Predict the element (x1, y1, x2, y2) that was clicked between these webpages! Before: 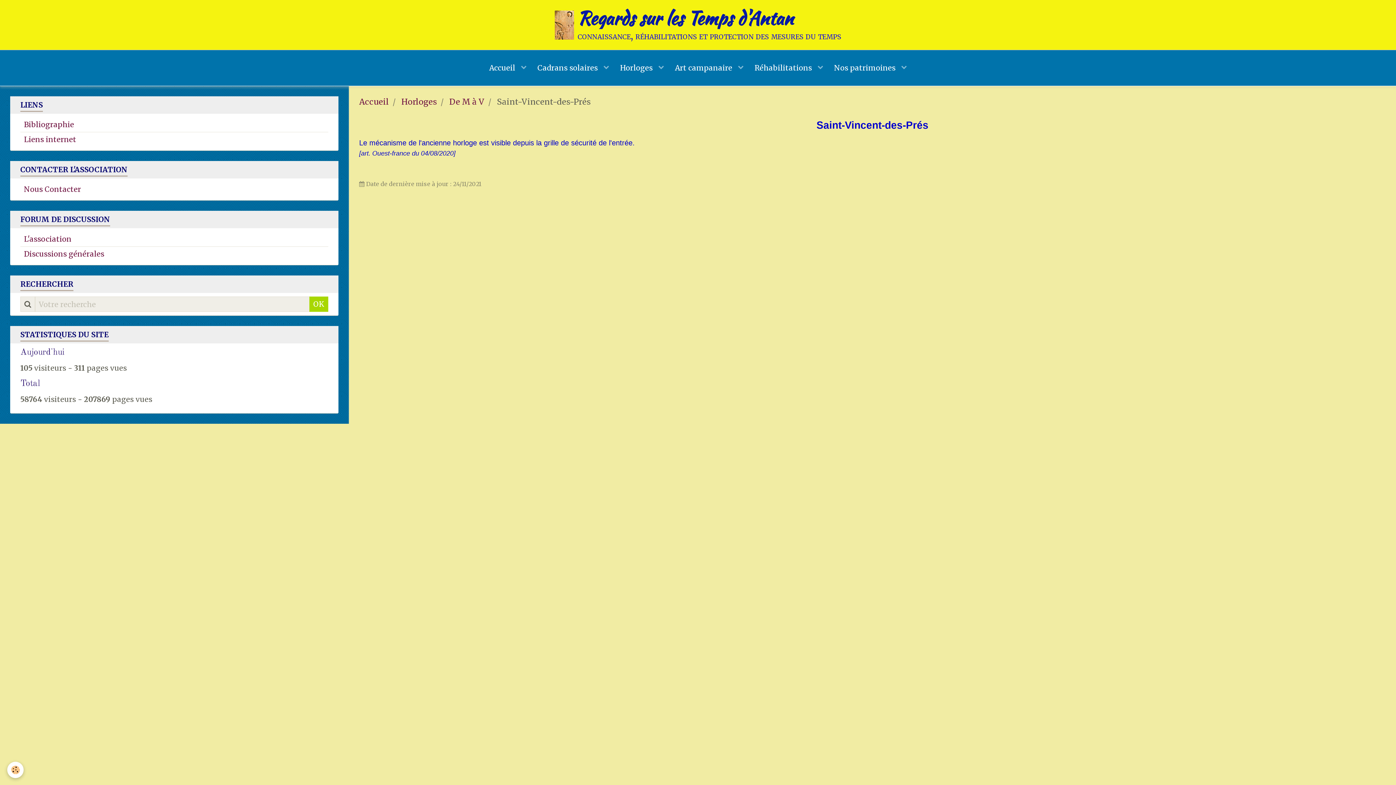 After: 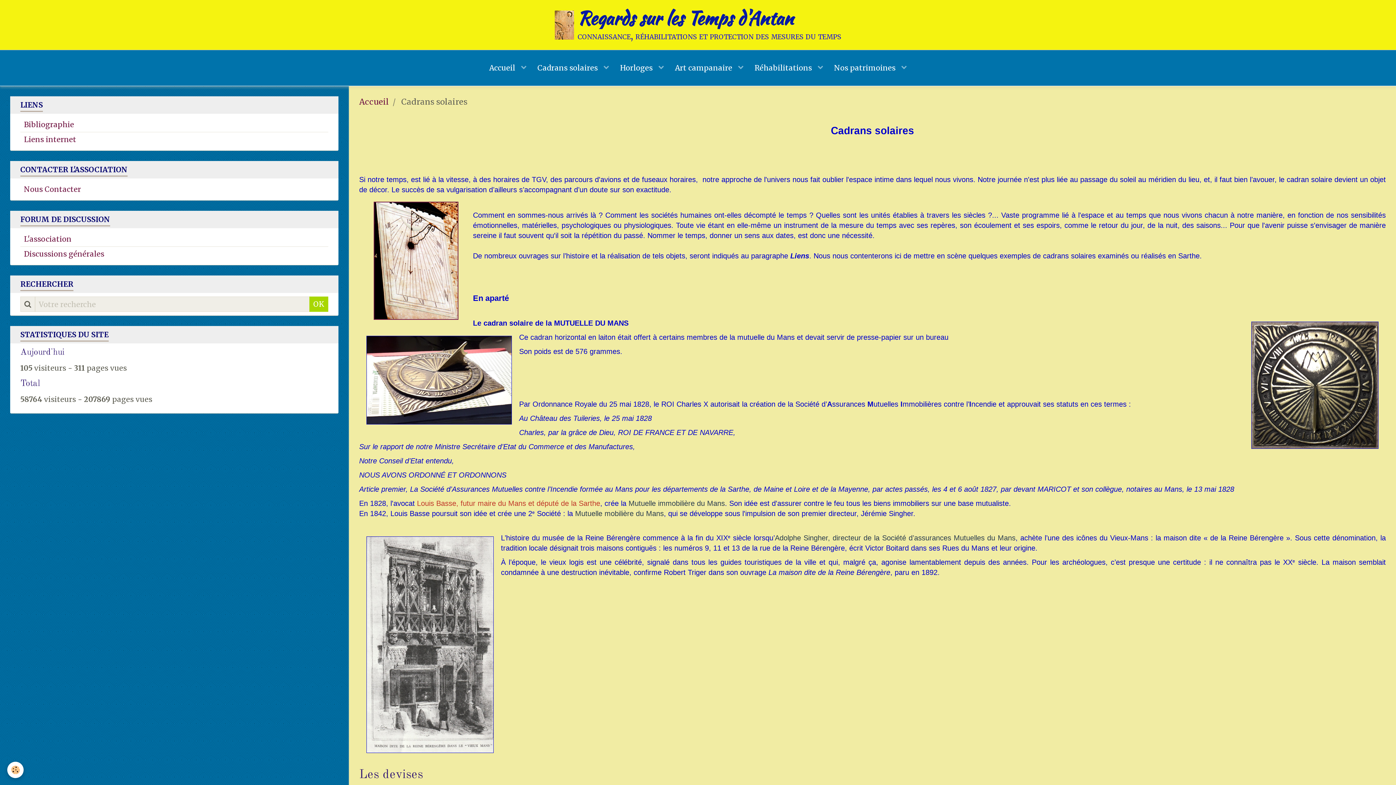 Action: label: Cadrans solaires  bbox: (532, 53, 614, 82)